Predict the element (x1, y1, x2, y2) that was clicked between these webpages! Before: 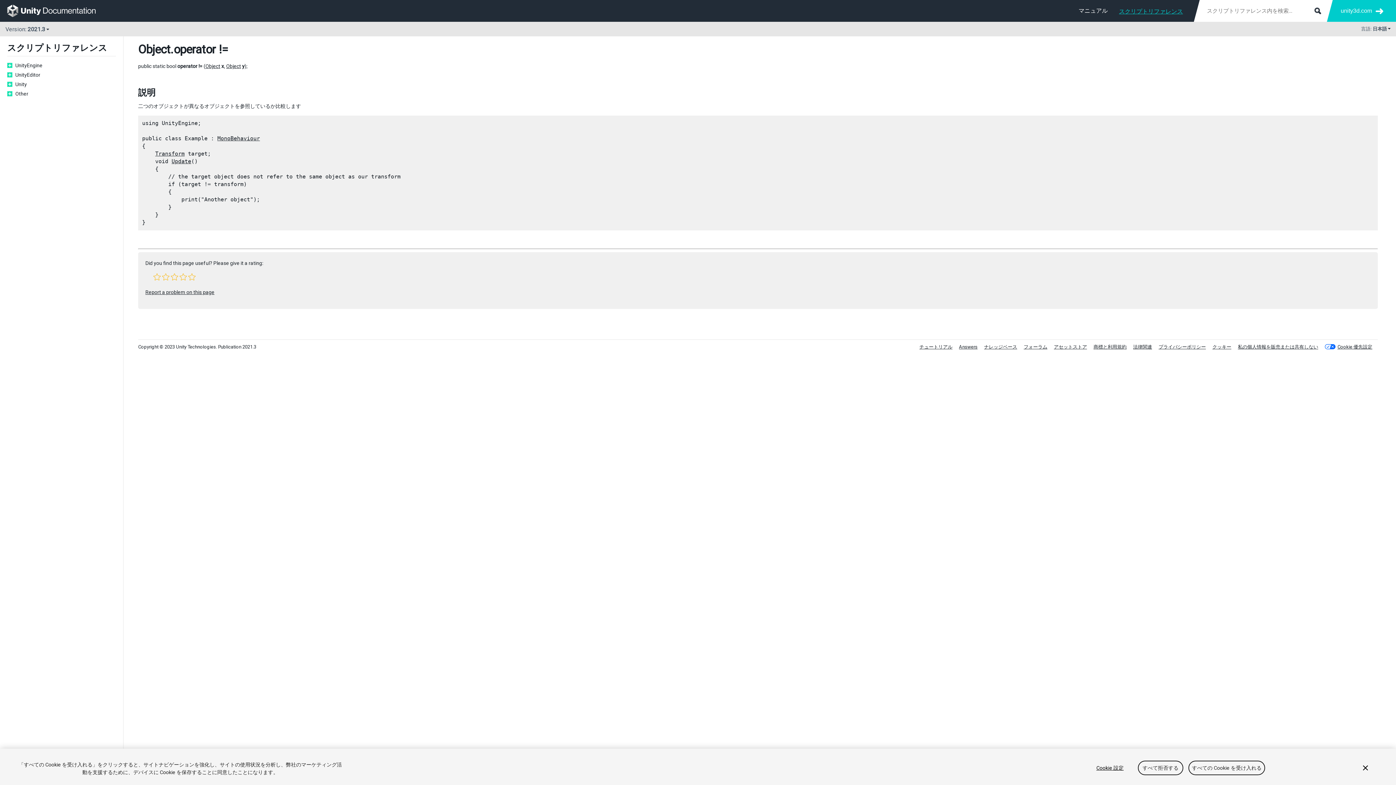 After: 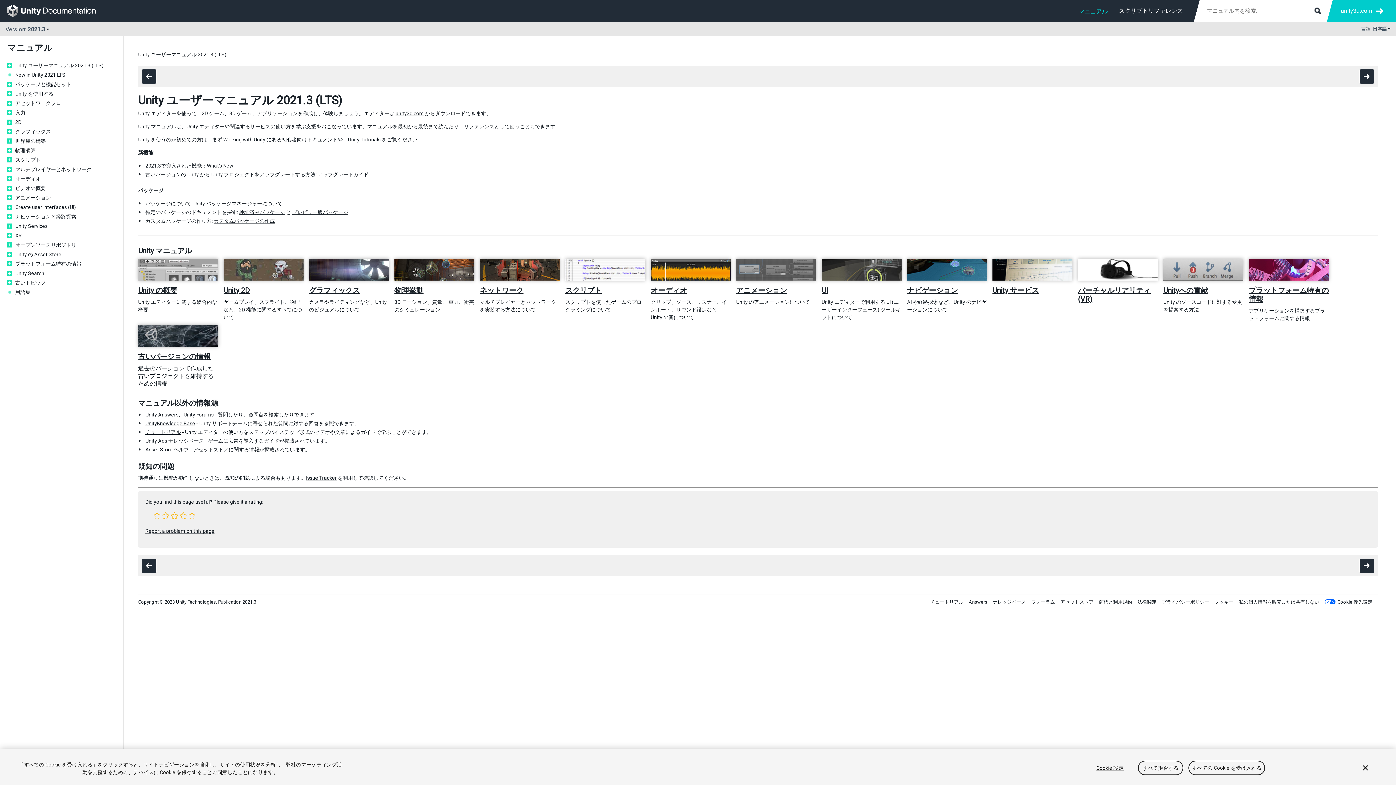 Action: bbox: (1078, 3, 1108, 18) label: マニュアル